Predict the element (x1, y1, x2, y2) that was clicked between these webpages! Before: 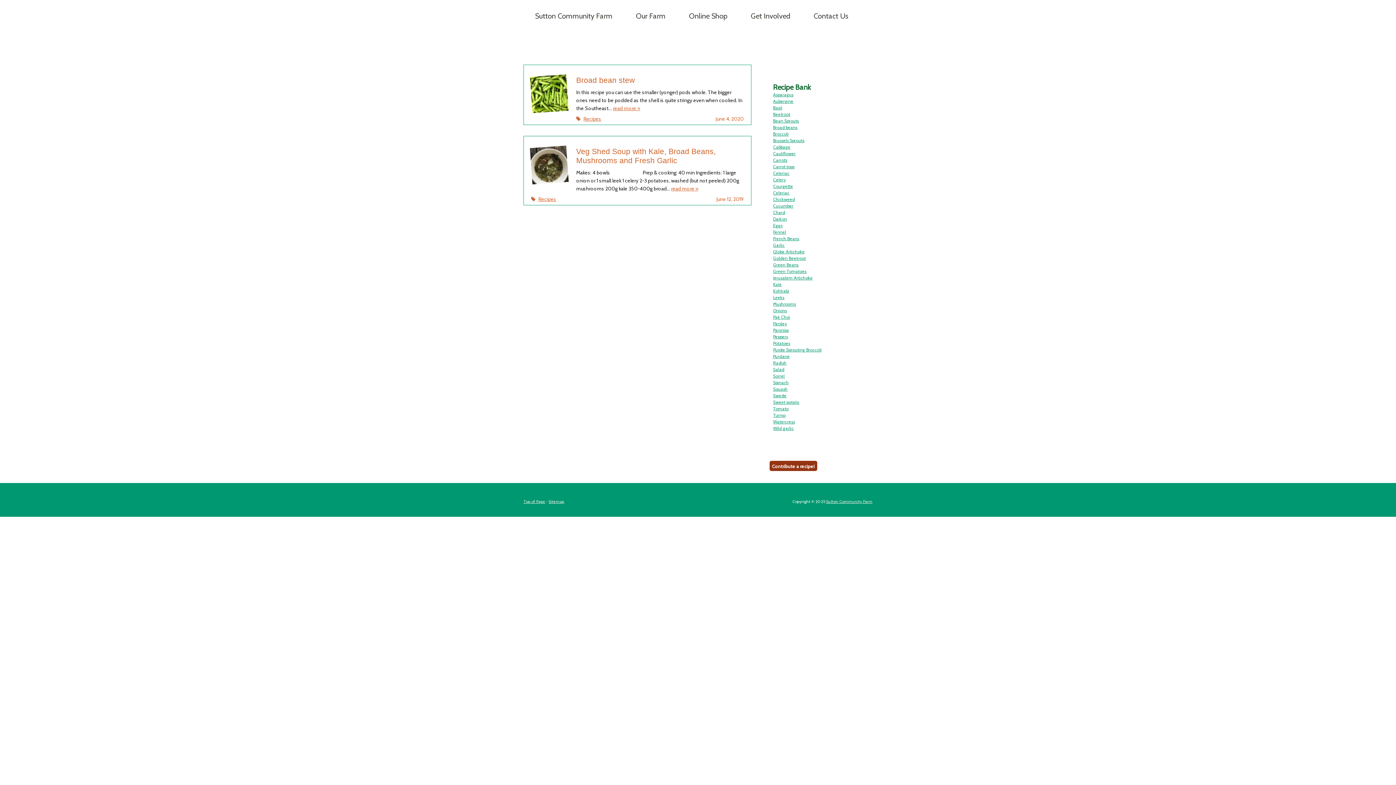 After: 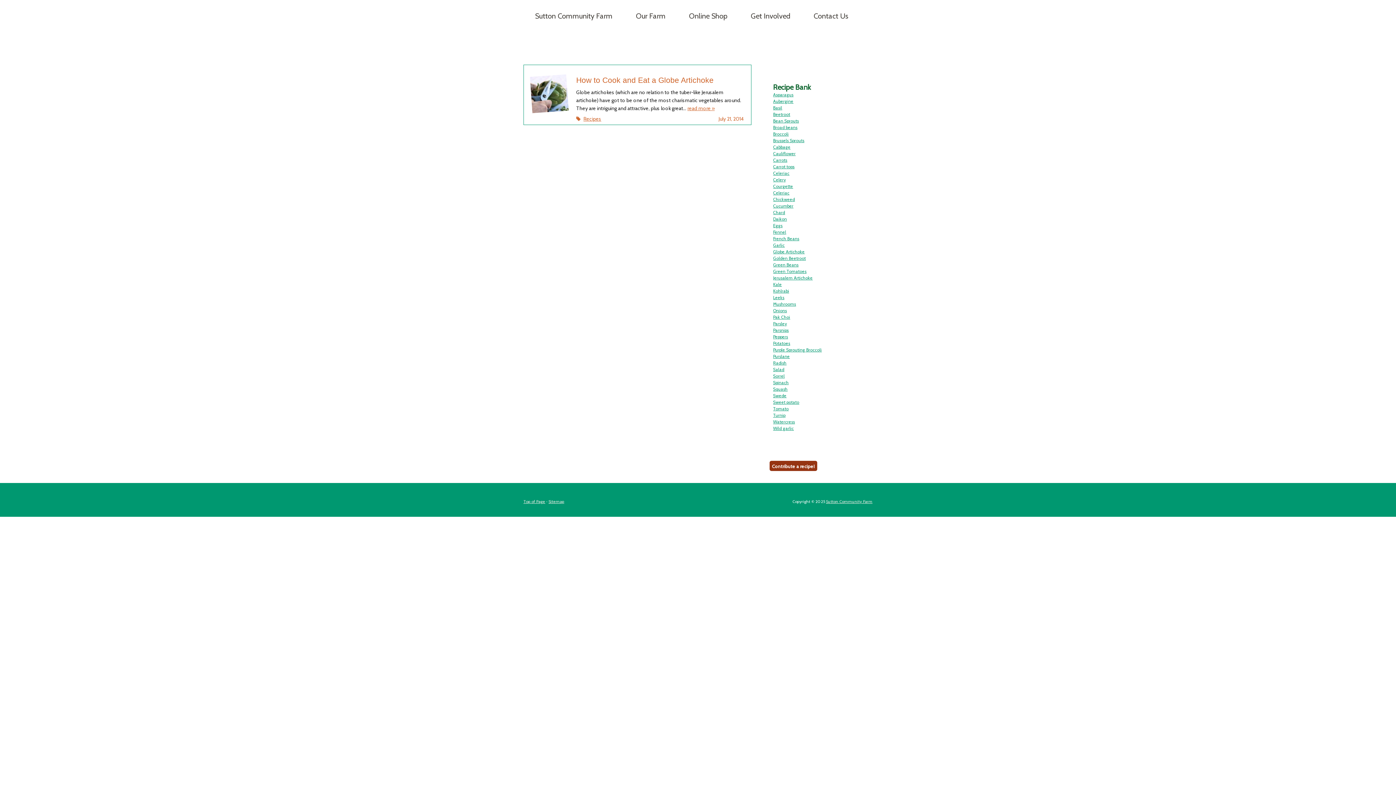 Action: label: Globe Artichoke bbox: (773, 249, 804, 254)